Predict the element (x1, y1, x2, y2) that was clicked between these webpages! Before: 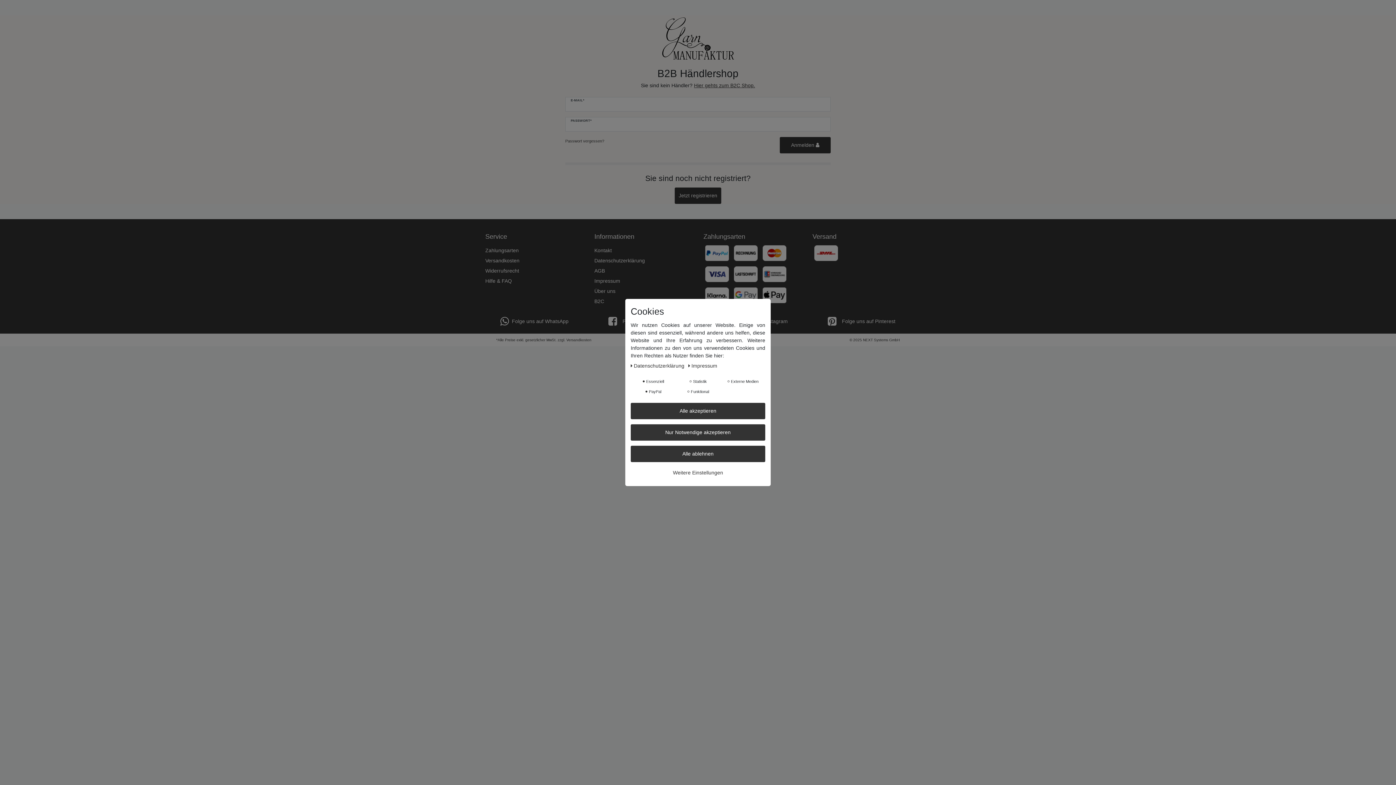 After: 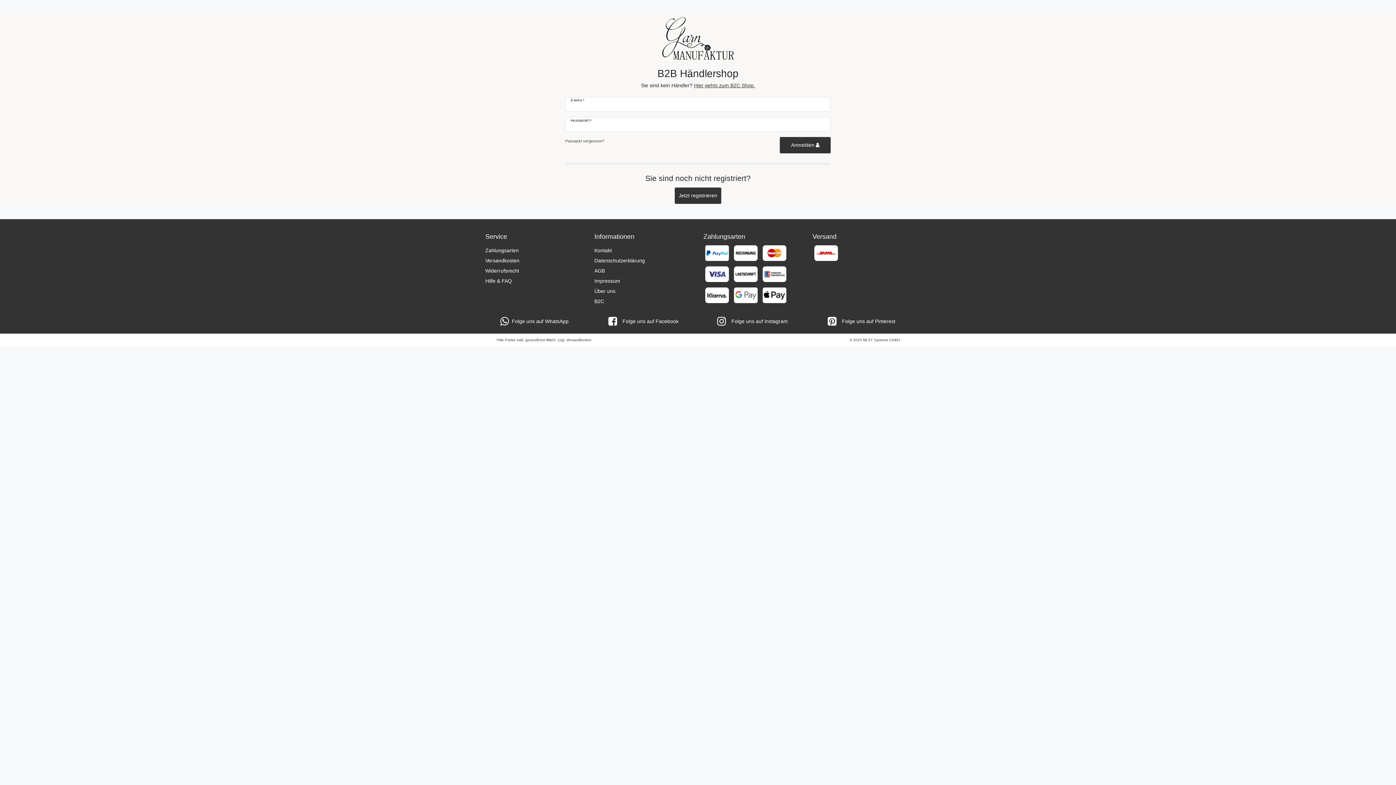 Action: bbox: (630, 403, 765, 419) label: Alle akzeptieren